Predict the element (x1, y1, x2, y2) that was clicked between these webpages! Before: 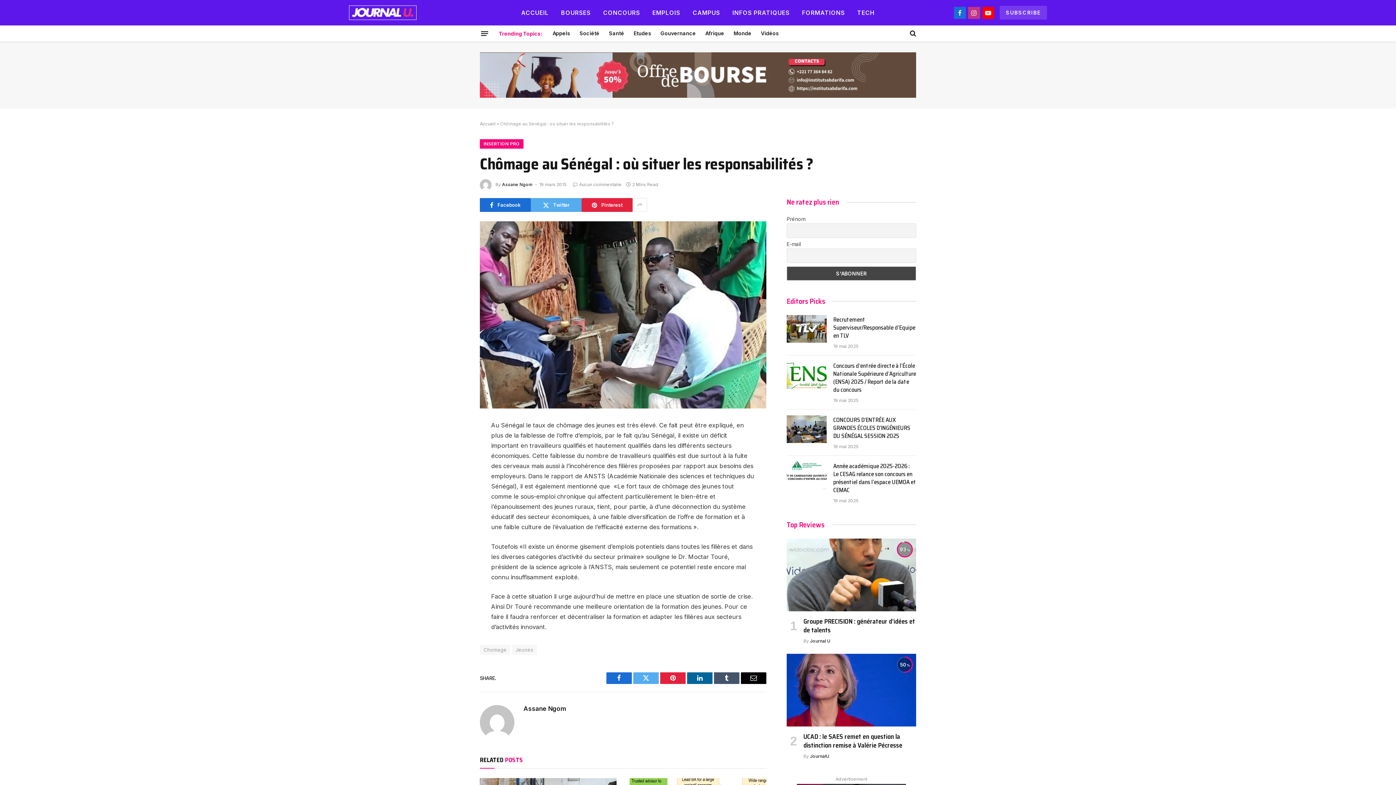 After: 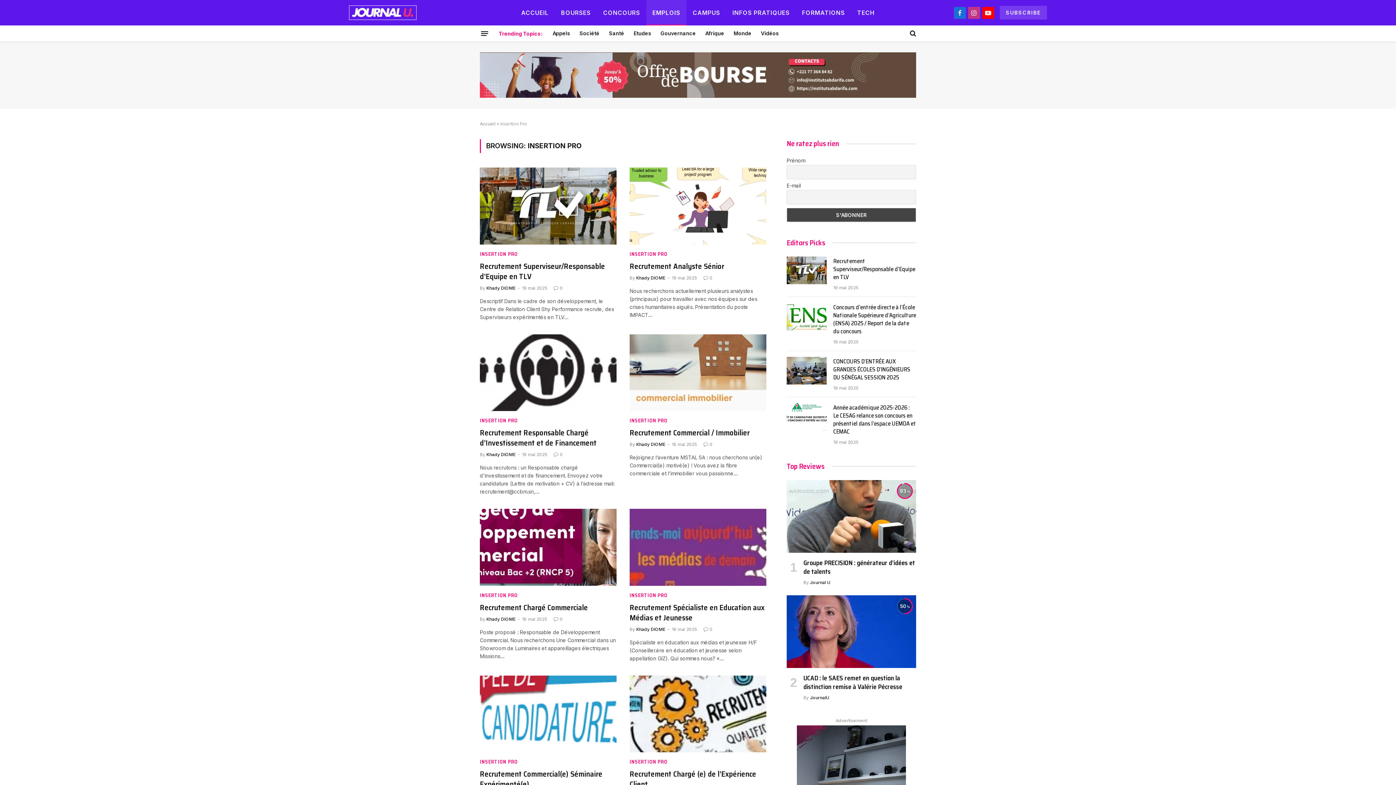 Action: bbox: (480, 139, 523, 148) label: INSERTION PRO